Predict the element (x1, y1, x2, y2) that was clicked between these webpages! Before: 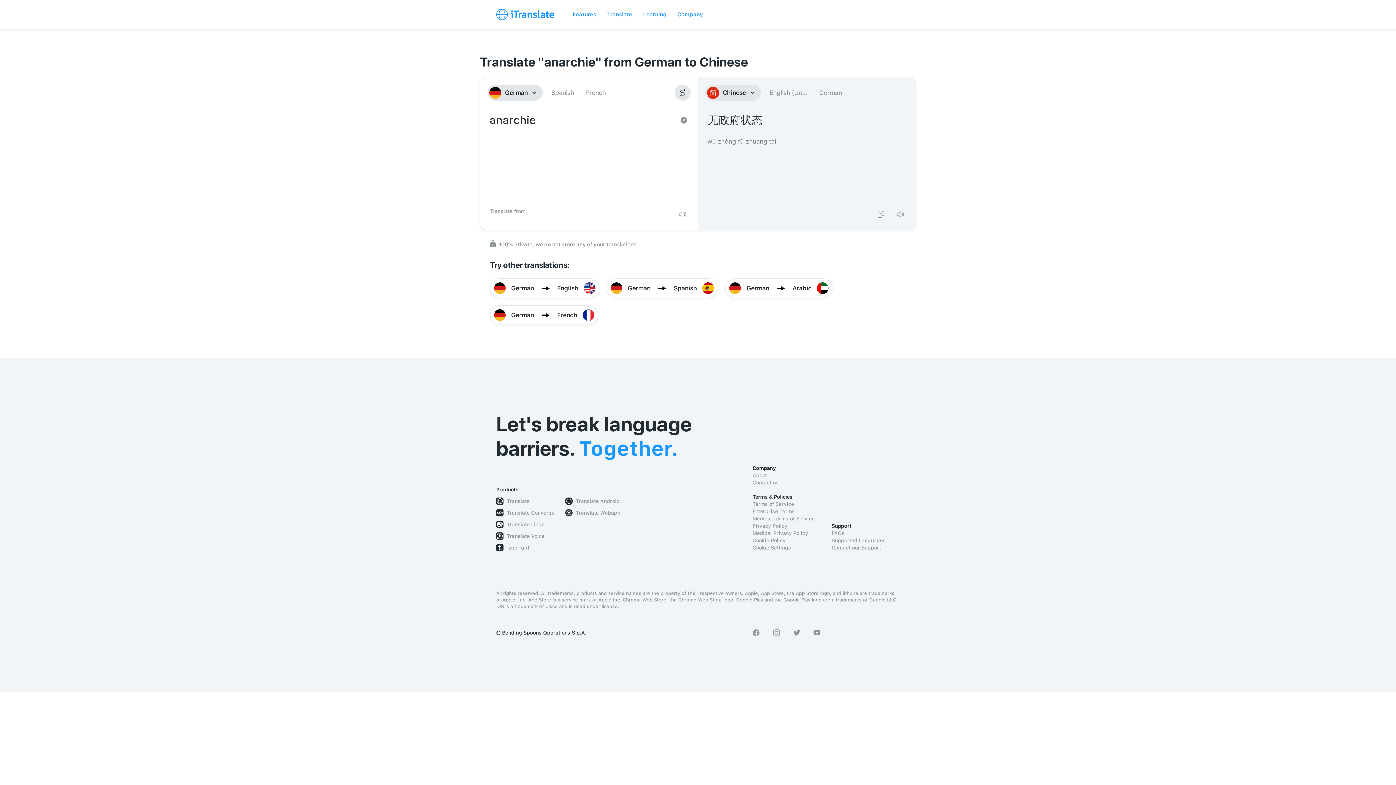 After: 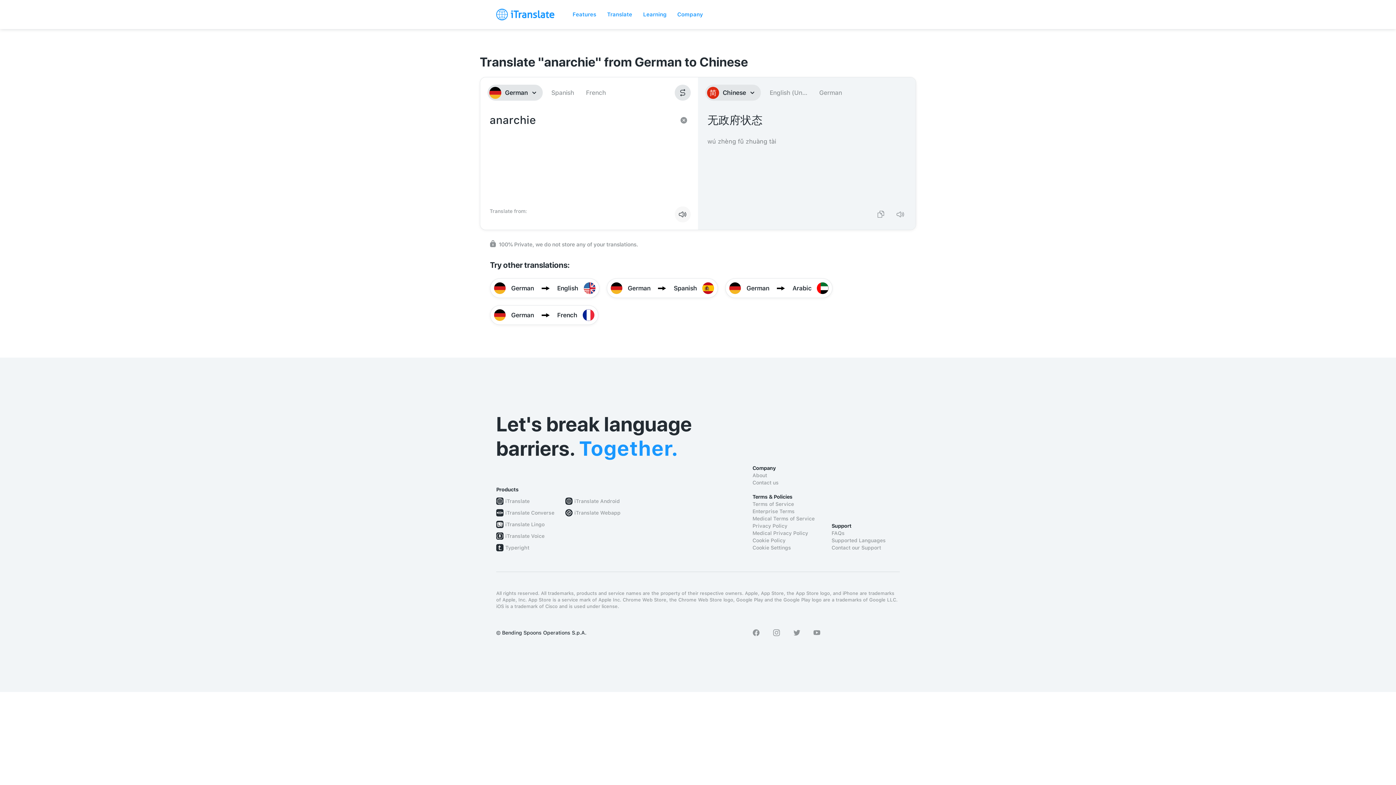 Action: bbox: (674, 206, 690, 222)